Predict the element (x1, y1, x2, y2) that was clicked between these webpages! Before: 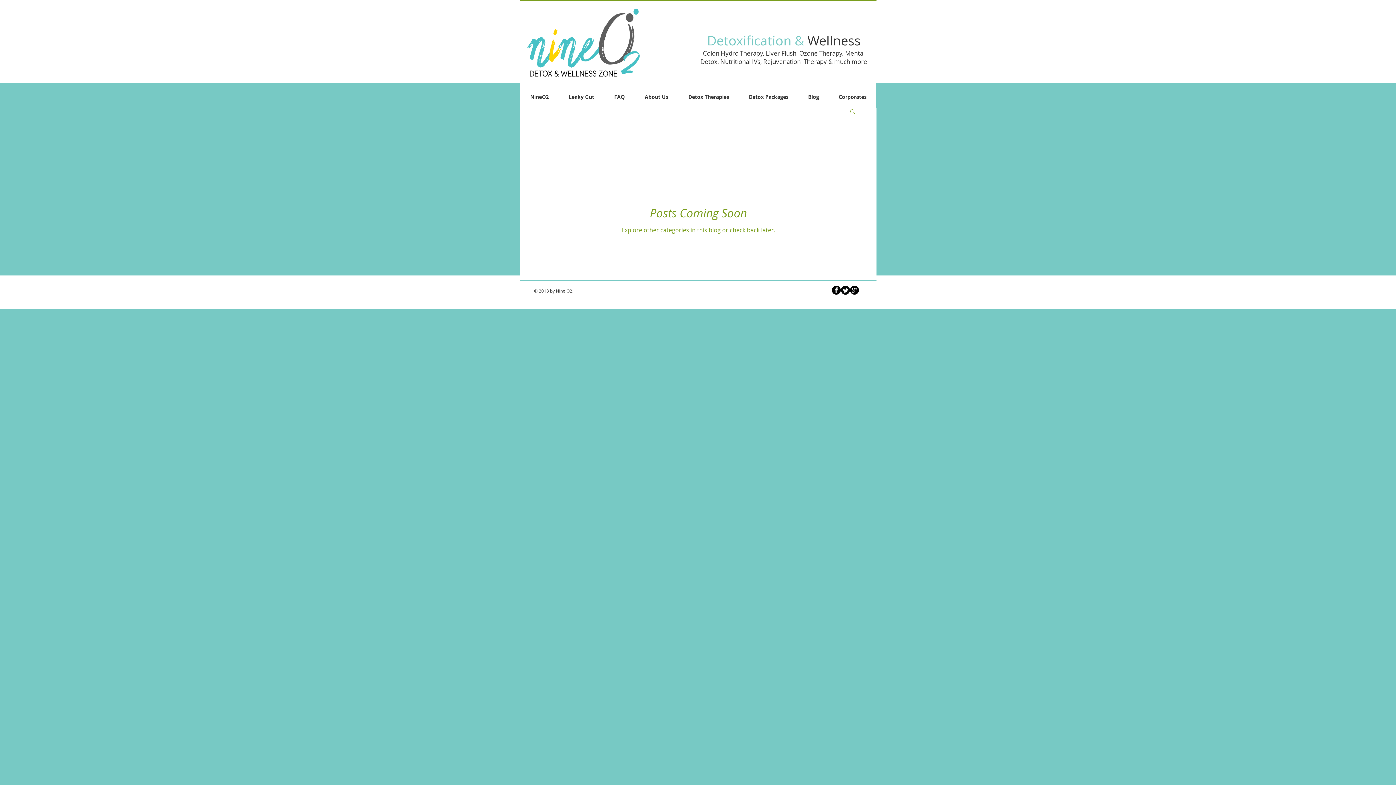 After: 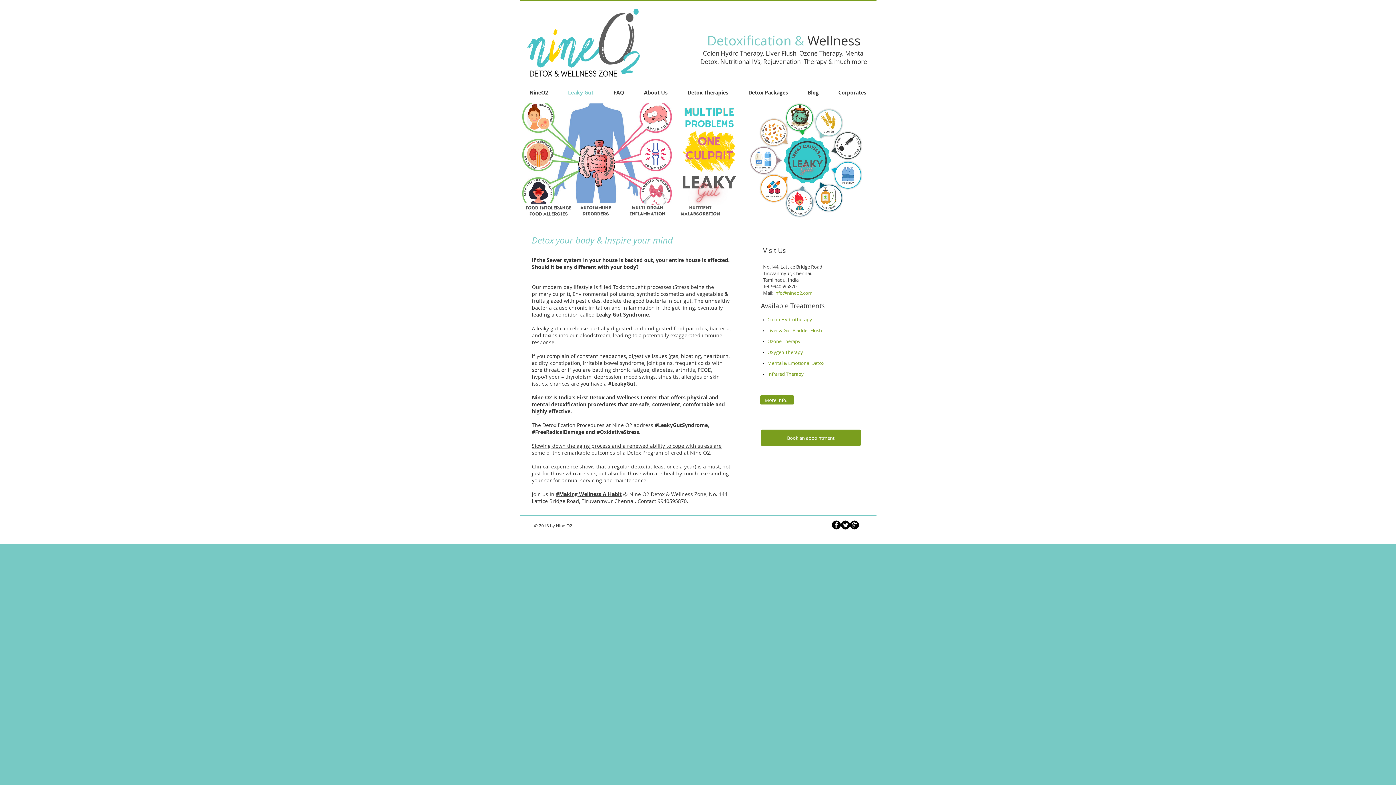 Action: bbox: (707, 31, 860, 49) label: Detoxification & Wellness